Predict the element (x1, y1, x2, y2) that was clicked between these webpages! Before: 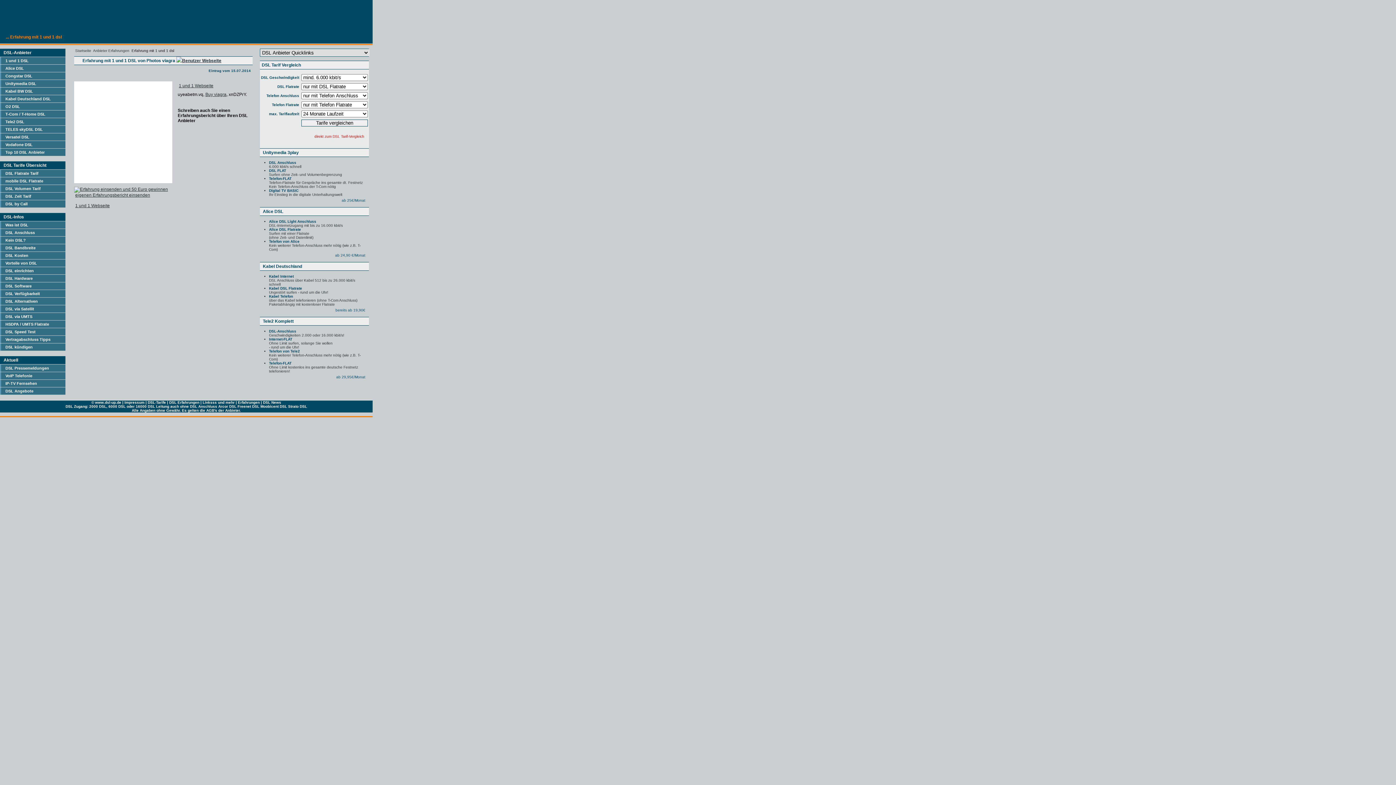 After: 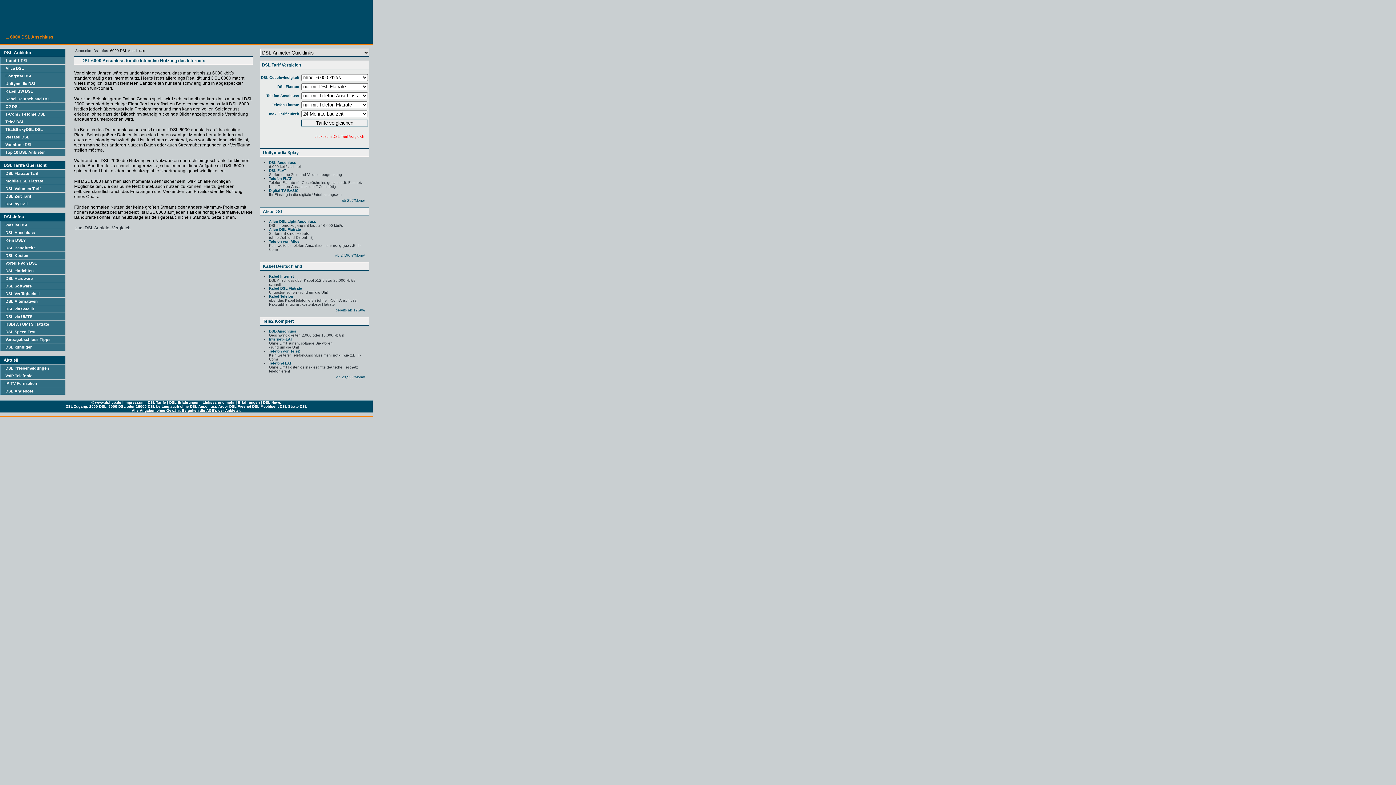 Action: bbox: (108, 404, 125, 408) label: 6000 DSL